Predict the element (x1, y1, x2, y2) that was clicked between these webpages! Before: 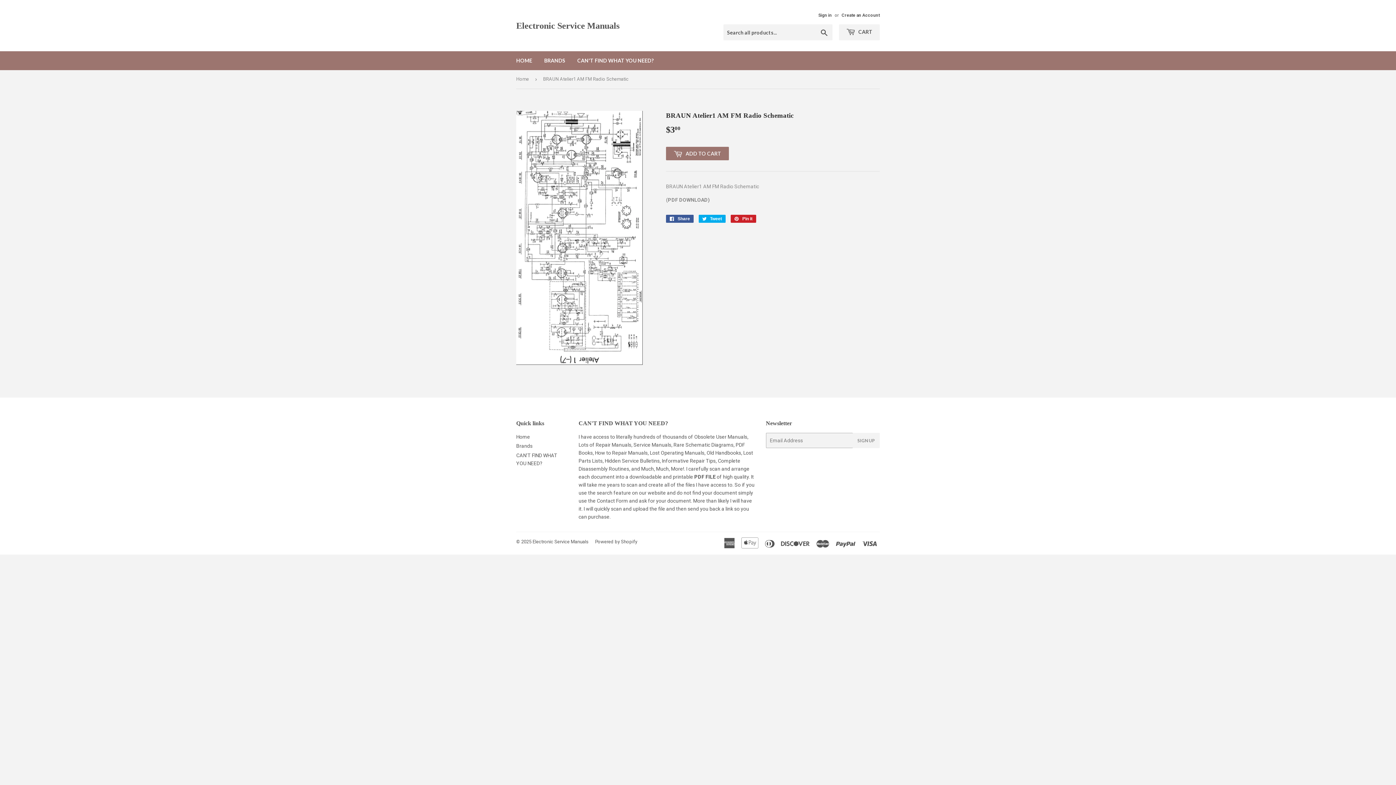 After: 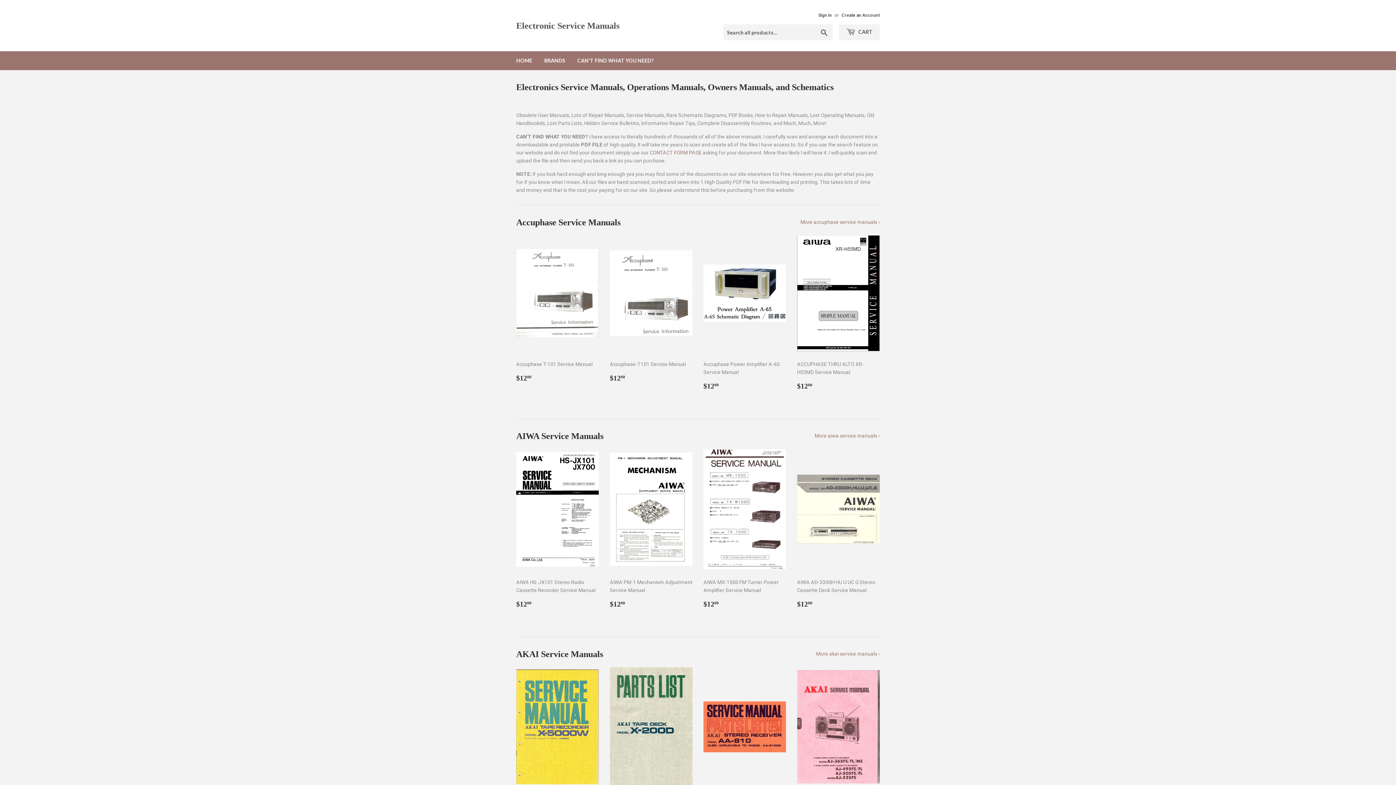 Action: label: Home bbox: (516, 434, 530, 439)